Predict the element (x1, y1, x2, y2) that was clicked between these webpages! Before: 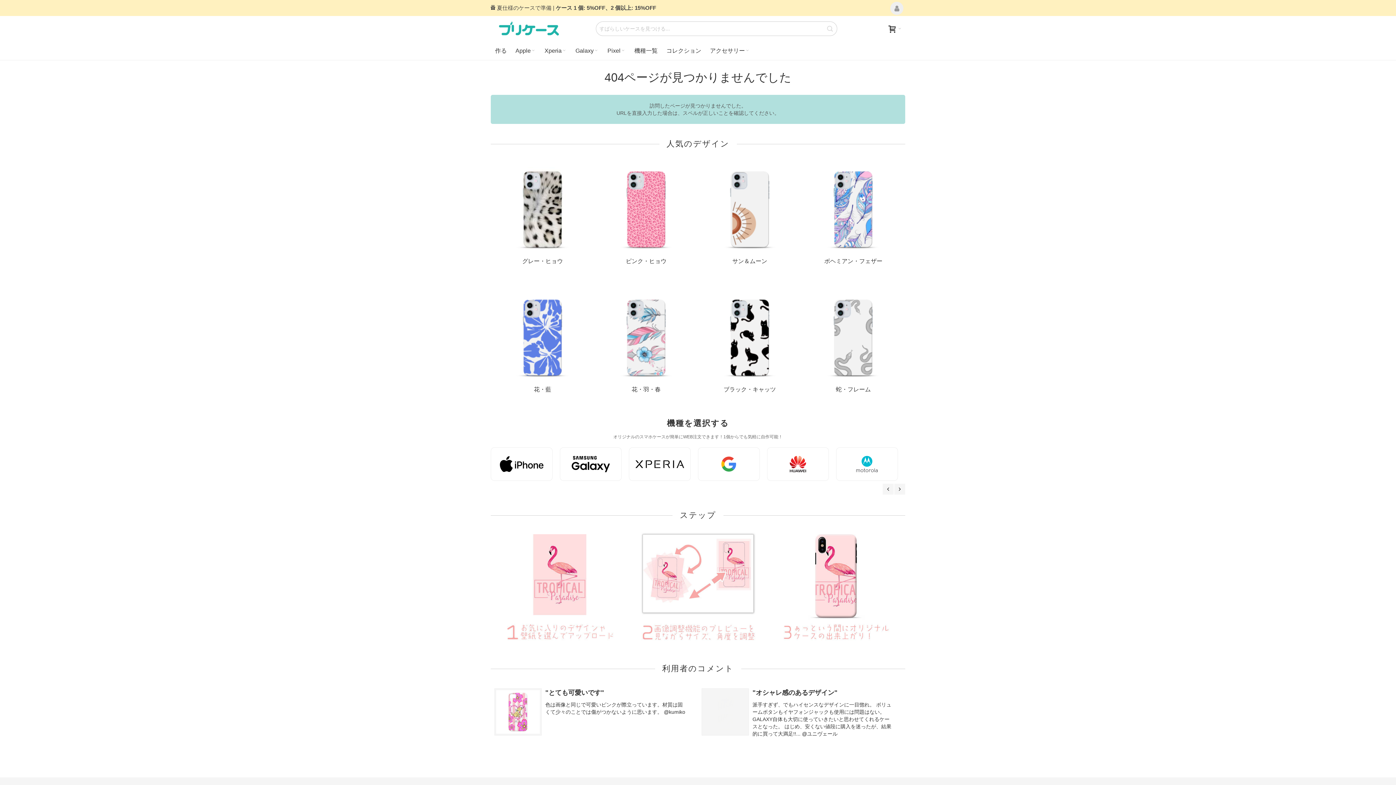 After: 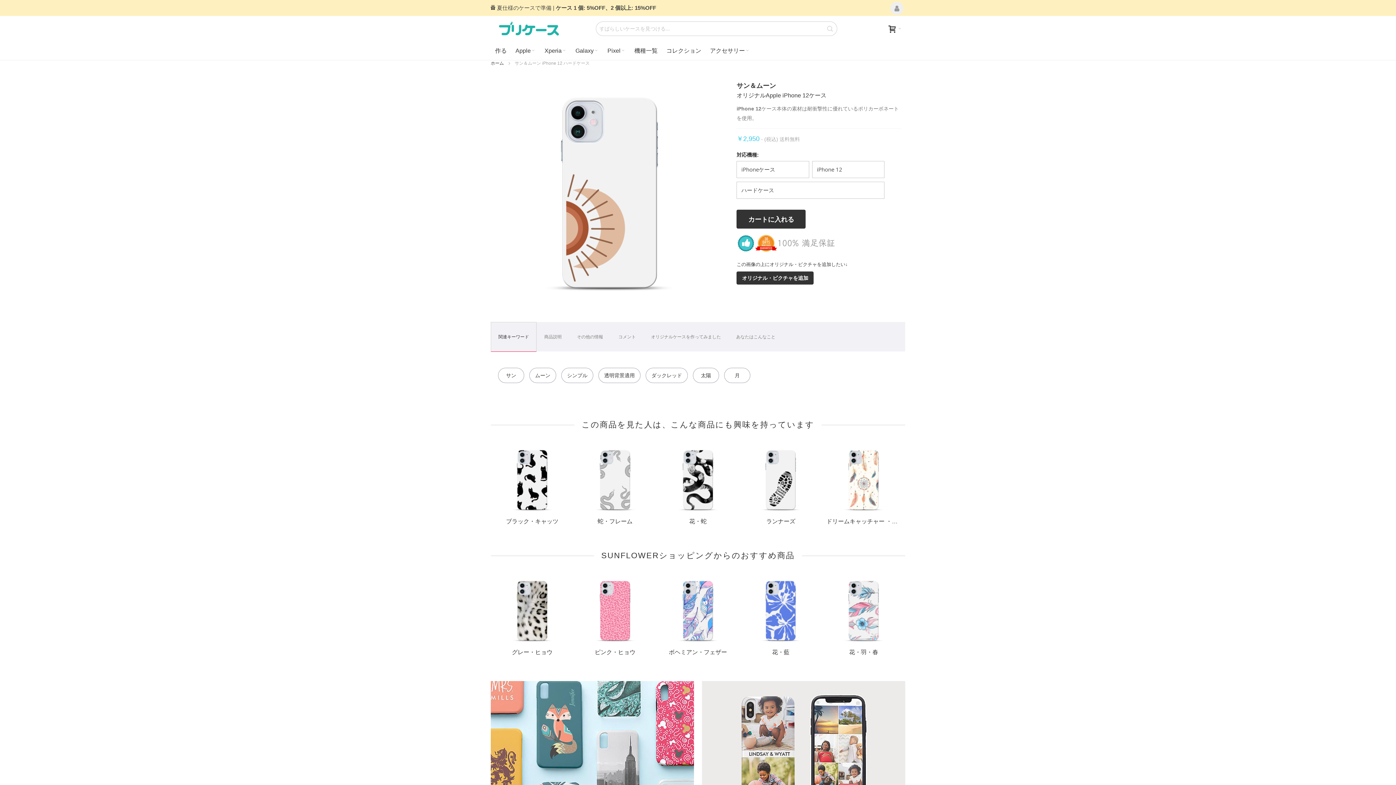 Action: bbox: (702, 161, 797, 258)